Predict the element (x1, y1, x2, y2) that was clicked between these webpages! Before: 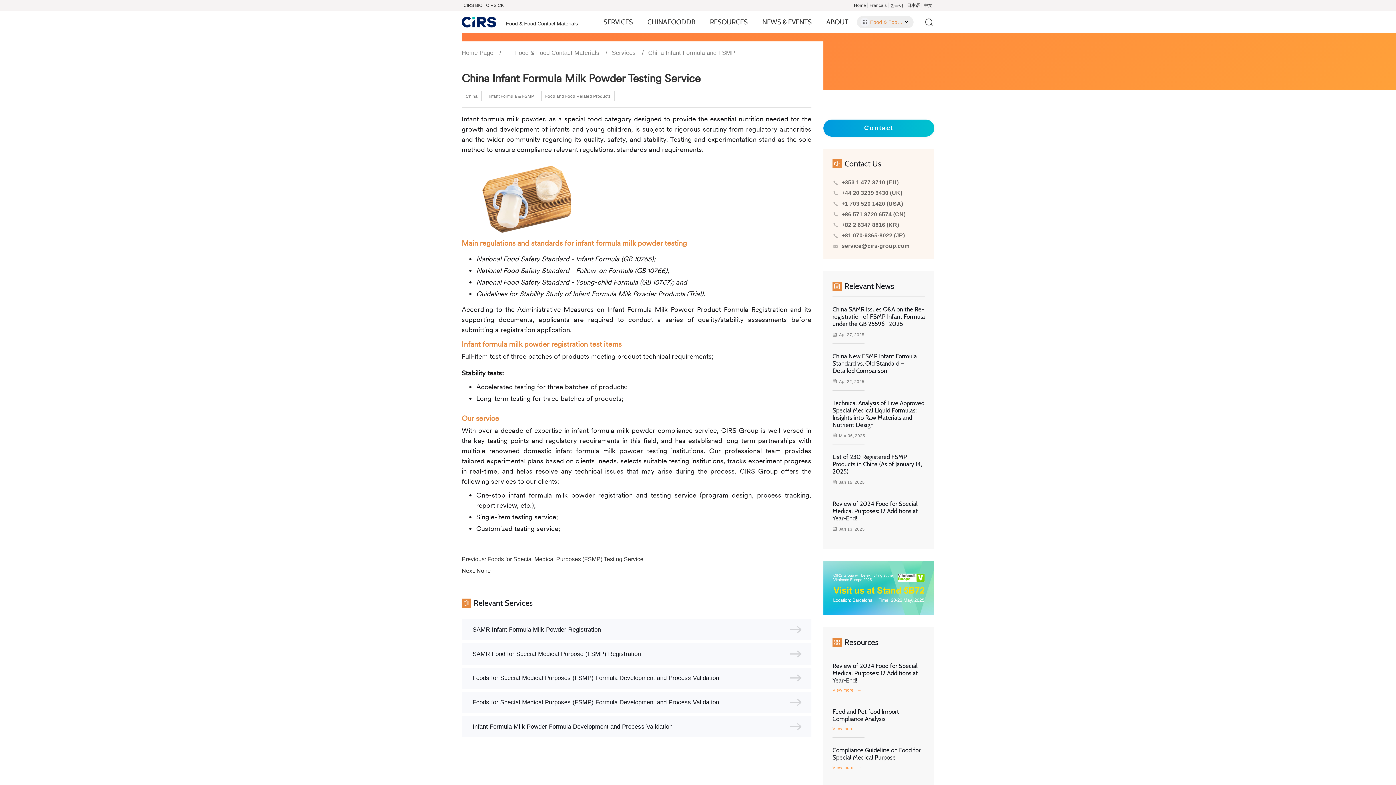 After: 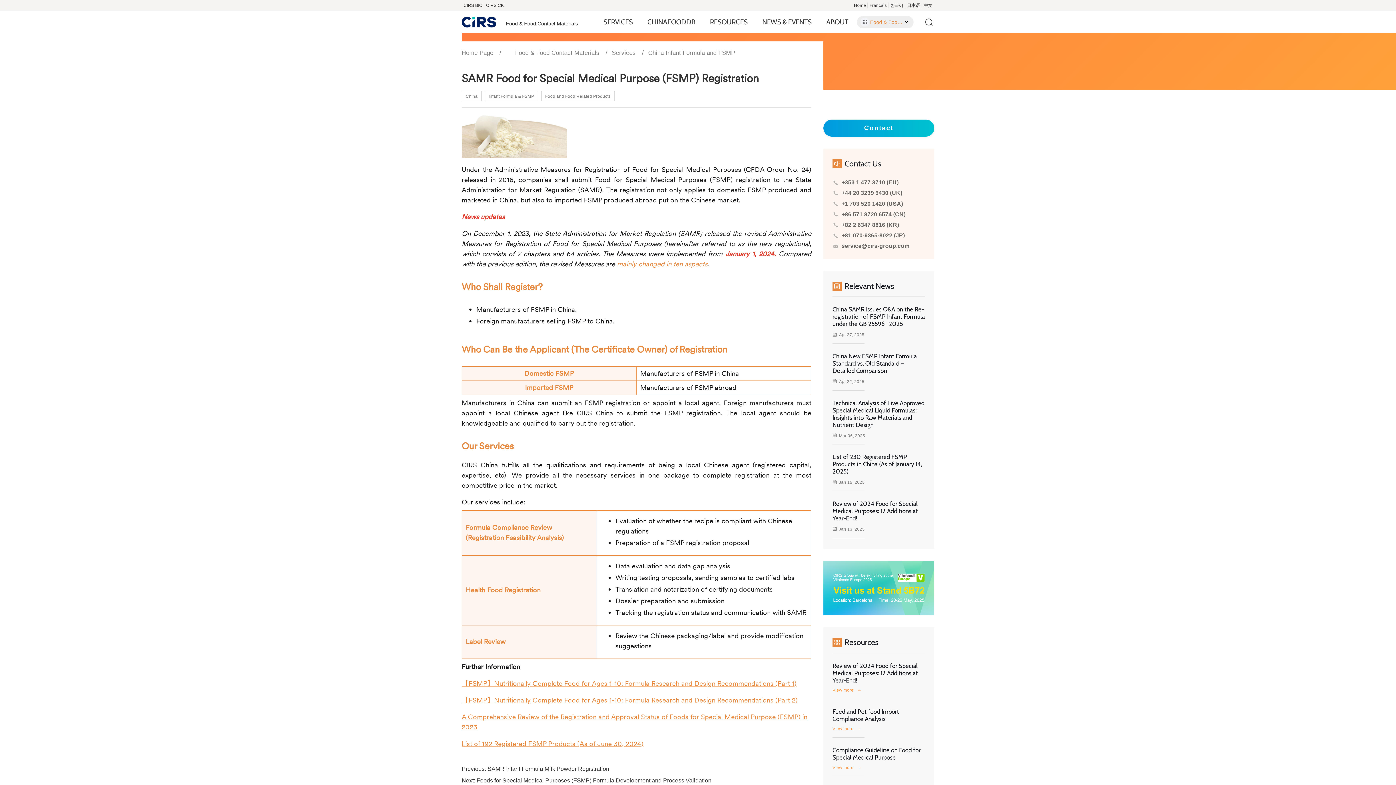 Action: bbox: (461, 643, 811, 664) label: SAMR Food for Special Medical Purpose (FSMP) Registration